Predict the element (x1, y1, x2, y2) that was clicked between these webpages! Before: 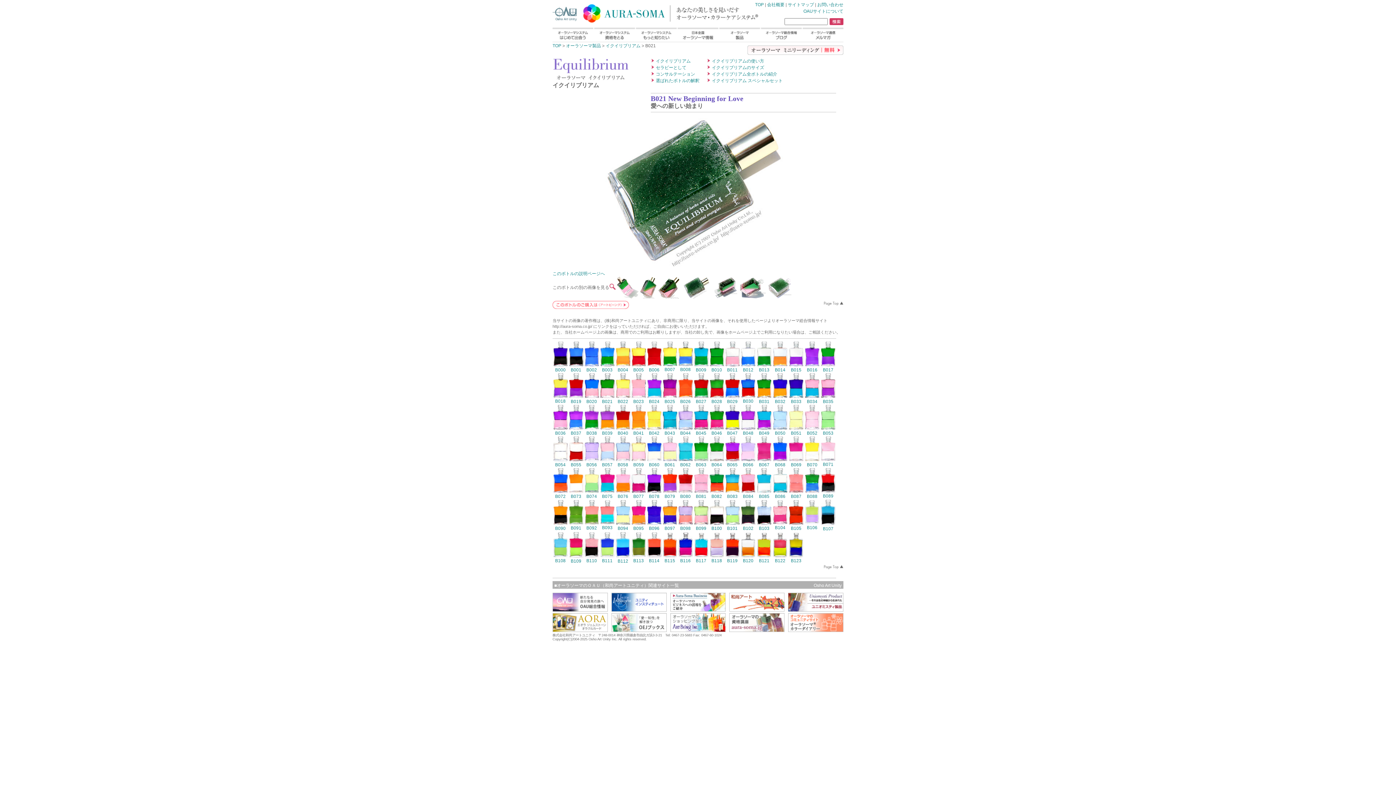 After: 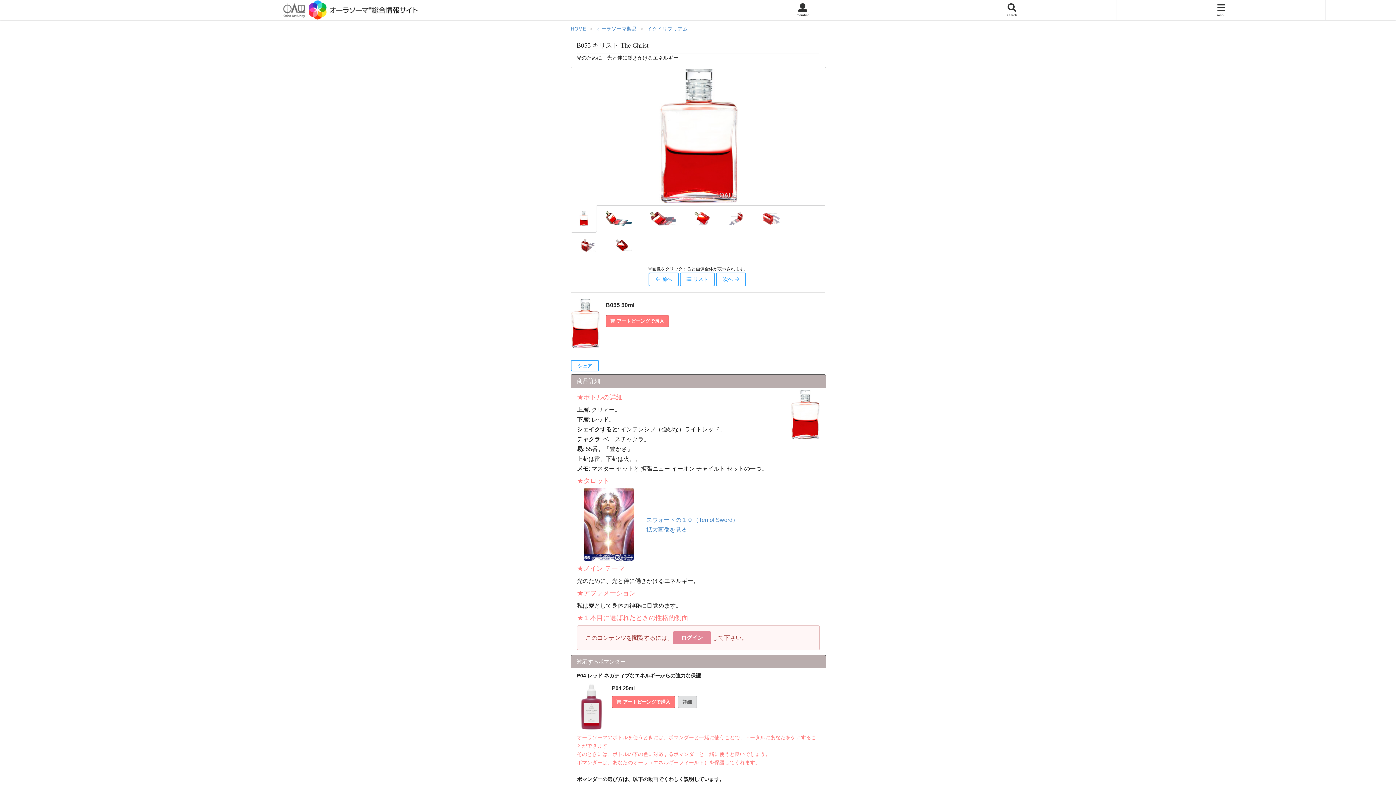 Action: label: 
B055 bbox: (568, 437, 583, 467)